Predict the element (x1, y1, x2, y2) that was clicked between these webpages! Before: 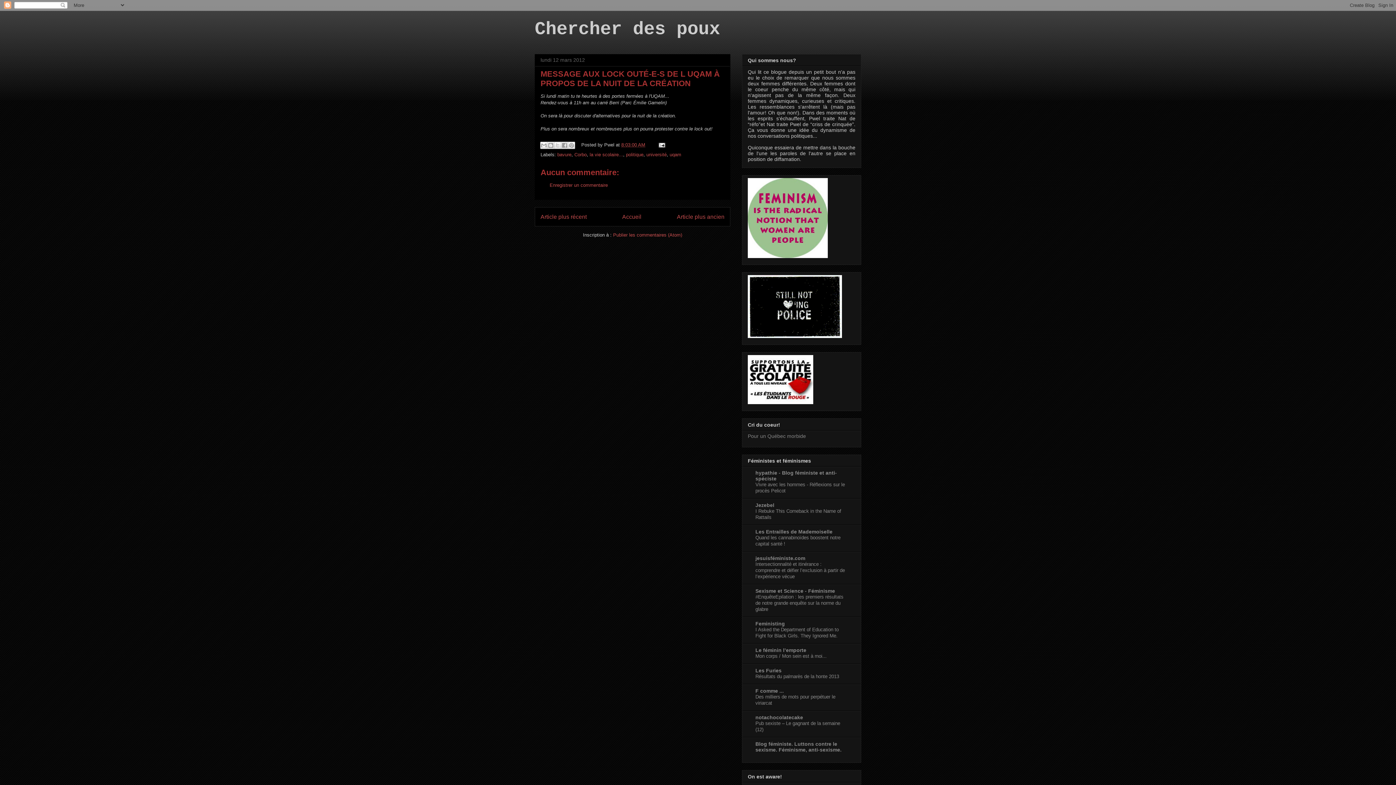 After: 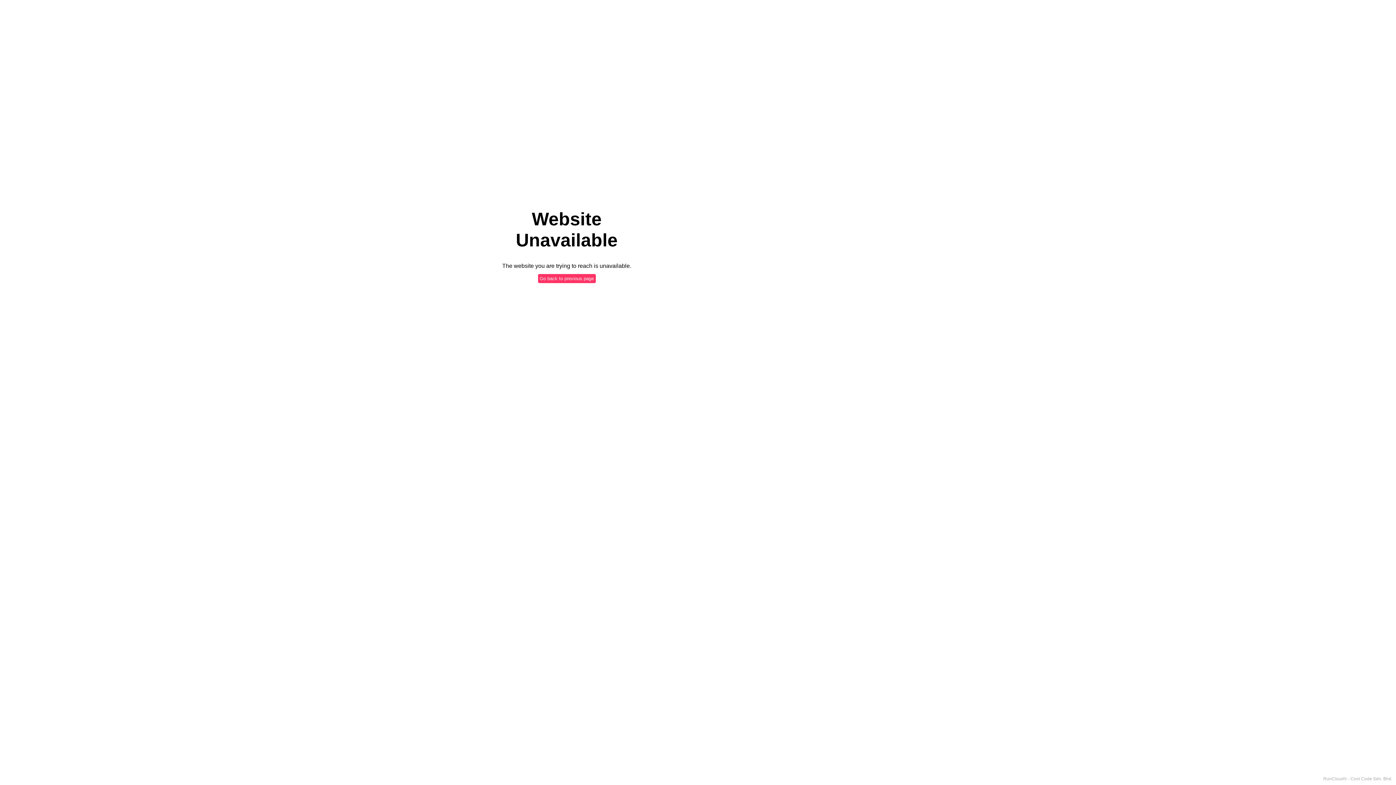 Action: bbox: (748, 433, 806, 439) label: Pour un Québec morbide